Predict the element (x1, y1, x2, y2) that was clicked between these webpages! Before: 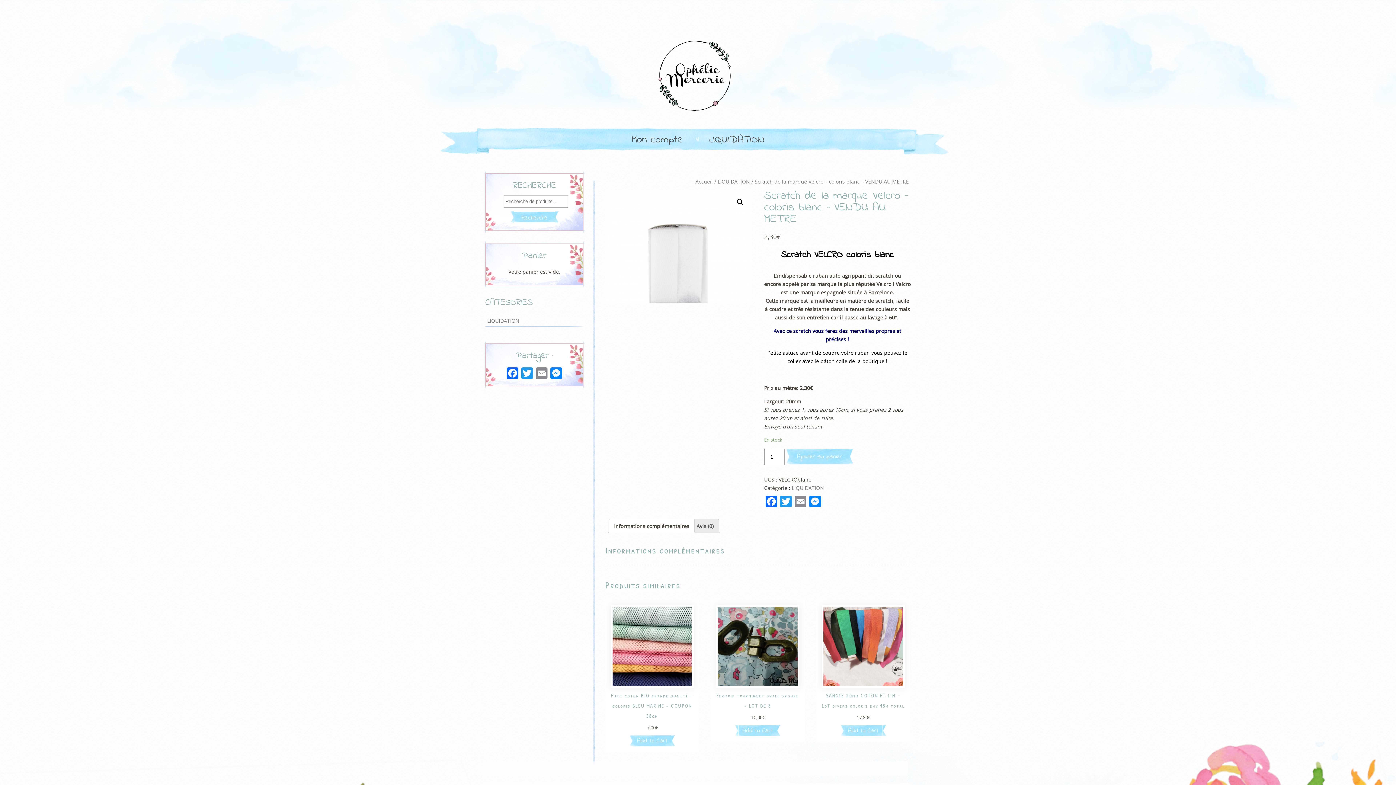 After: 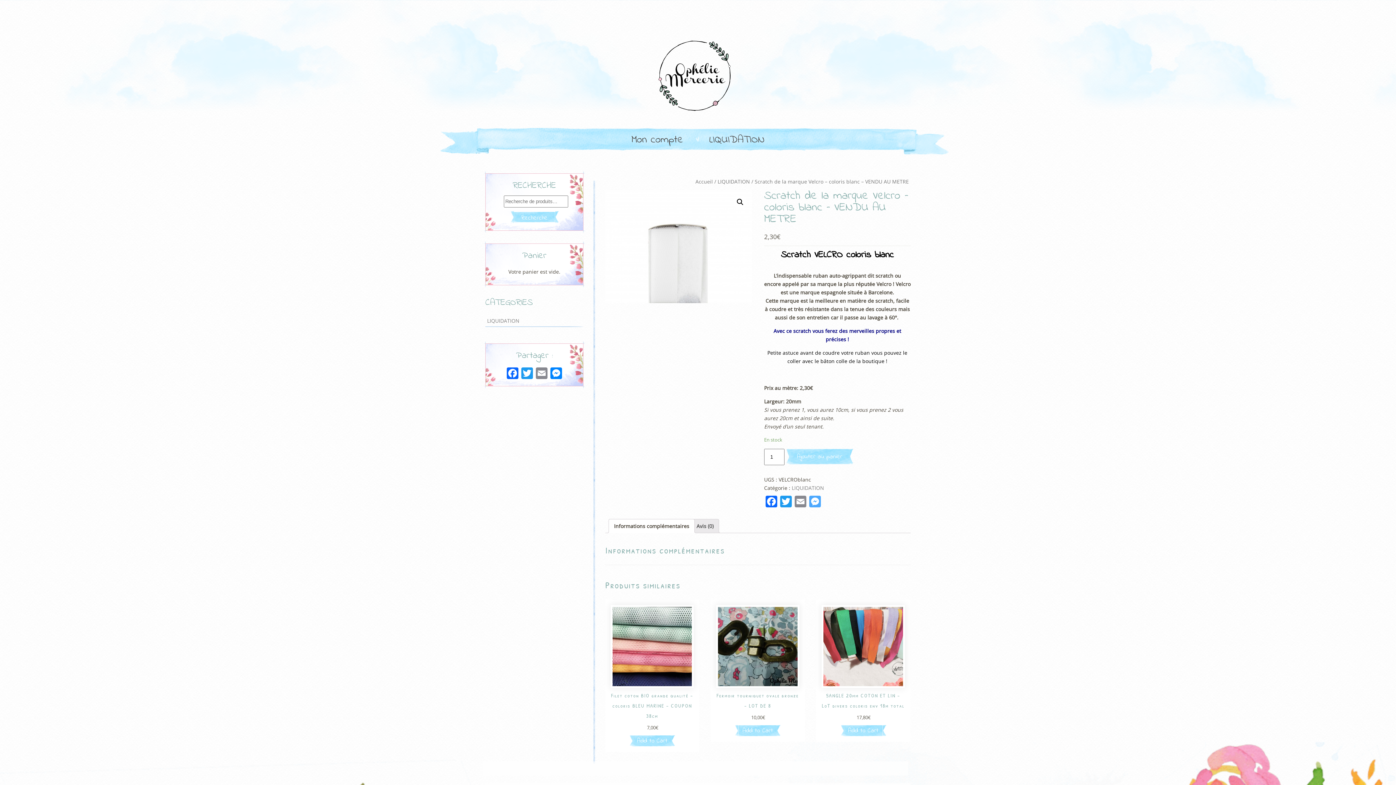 Action: label: Messenger bbox: (807, 495, 822, 508)